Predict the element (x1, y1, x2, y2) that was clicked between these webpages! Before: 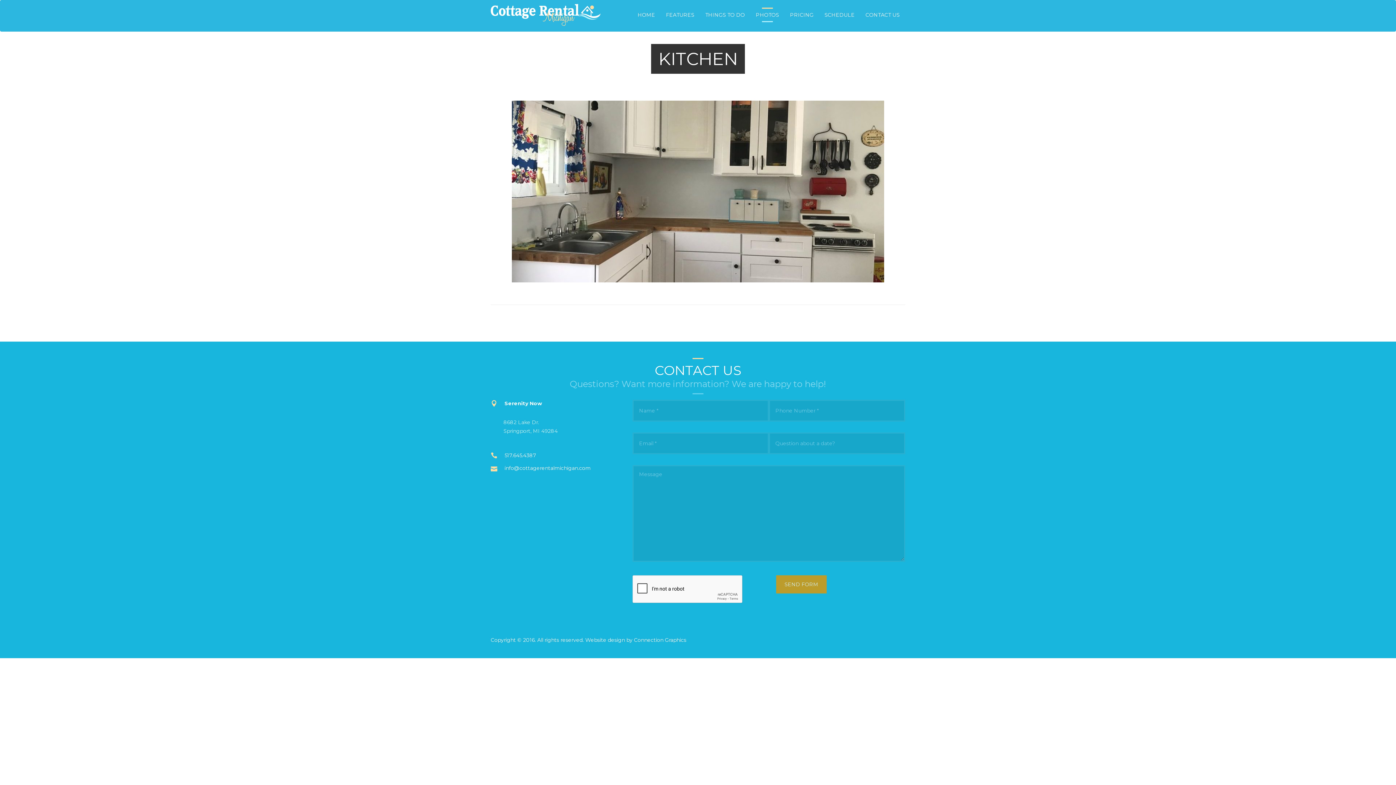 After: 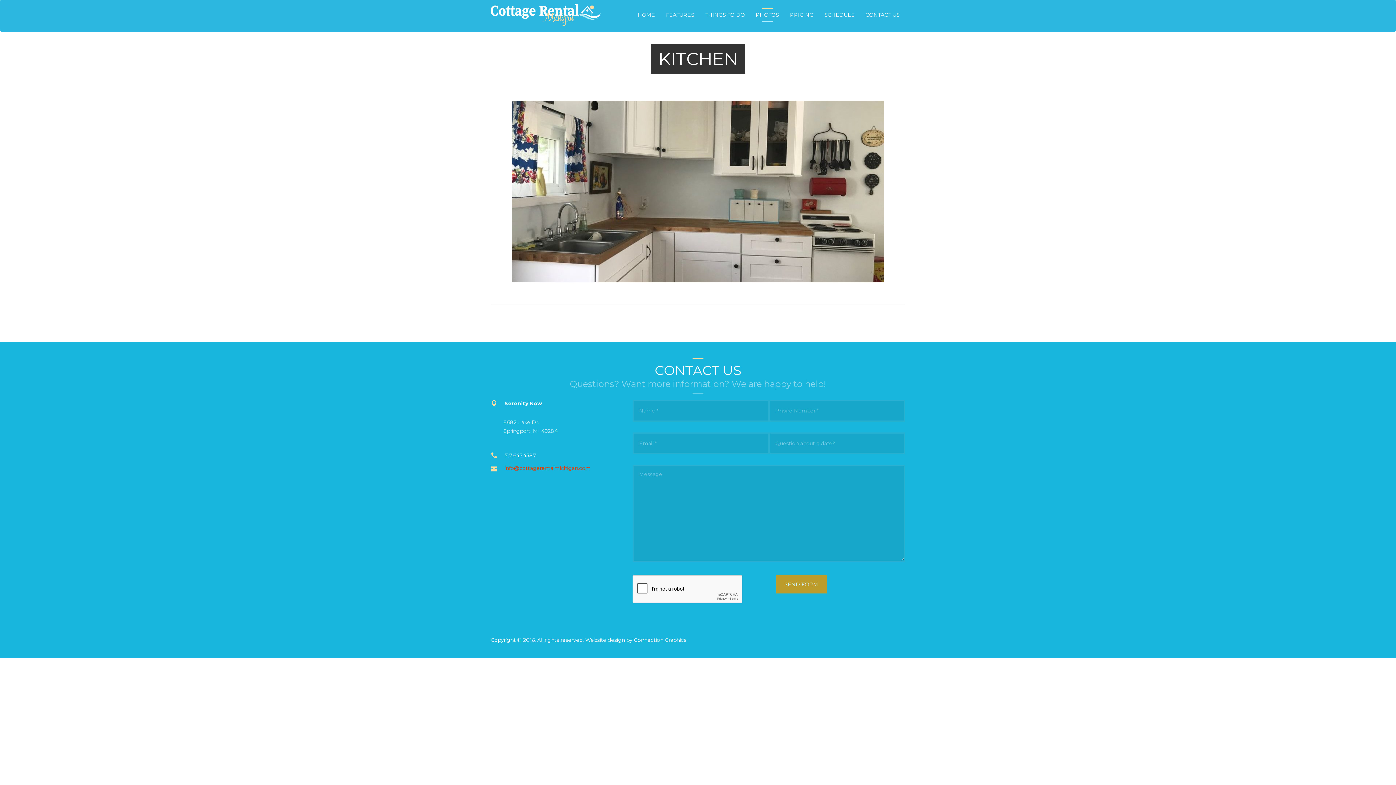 Action: bbox: (504, 465, 590, 471) label: info@cottagerentalmichigan.com